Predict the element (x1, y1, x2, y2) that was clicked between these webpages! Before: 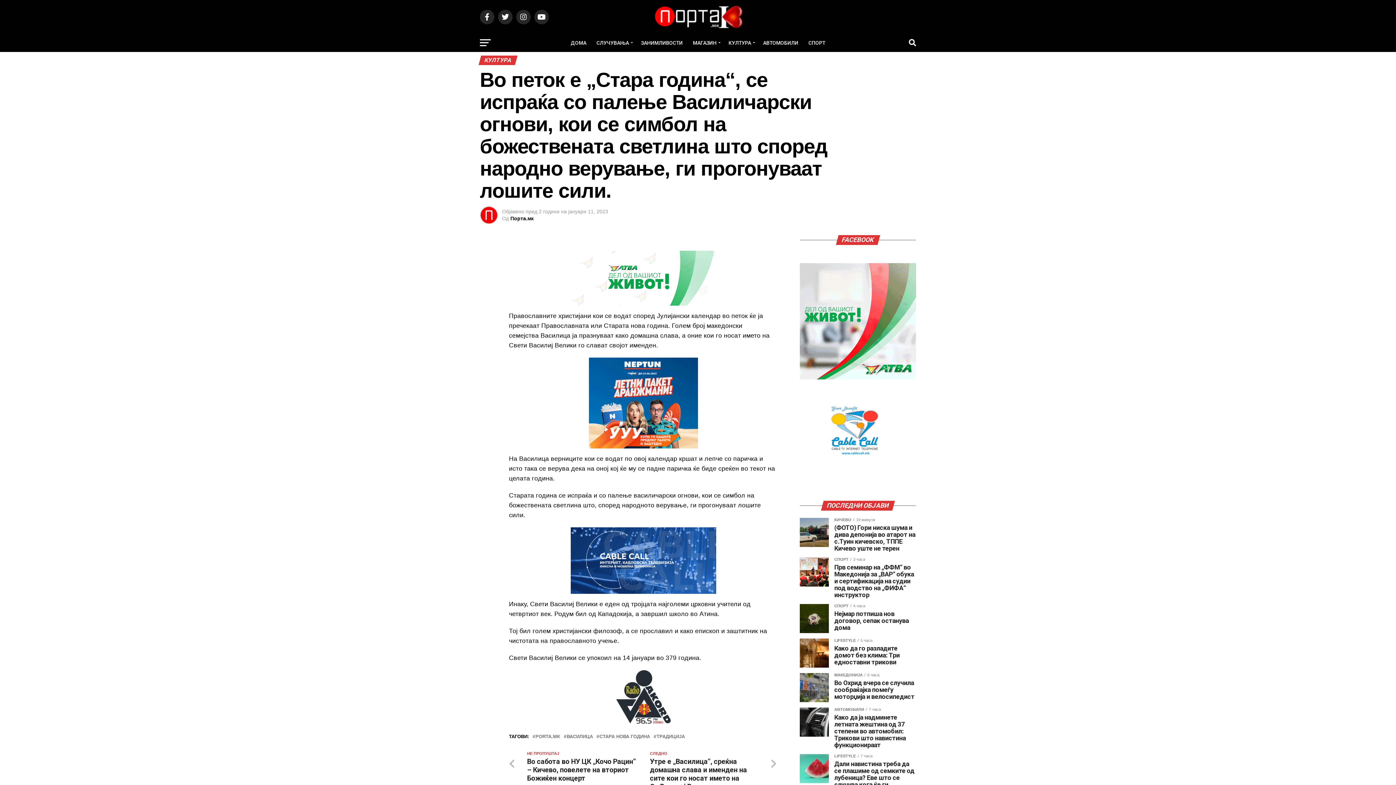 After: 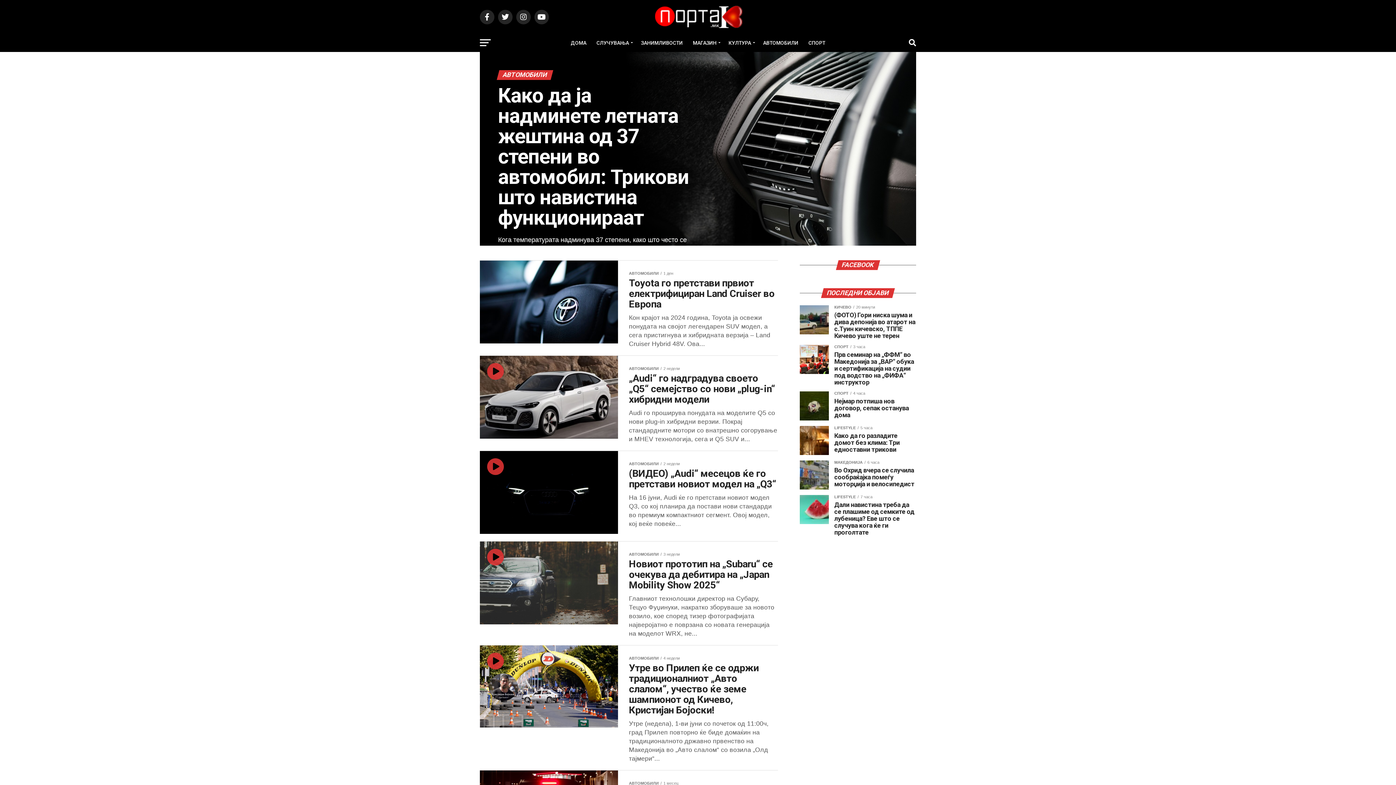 Action: label: АВТОМОБИЛИ bbox: (758, 33, 802, 52)